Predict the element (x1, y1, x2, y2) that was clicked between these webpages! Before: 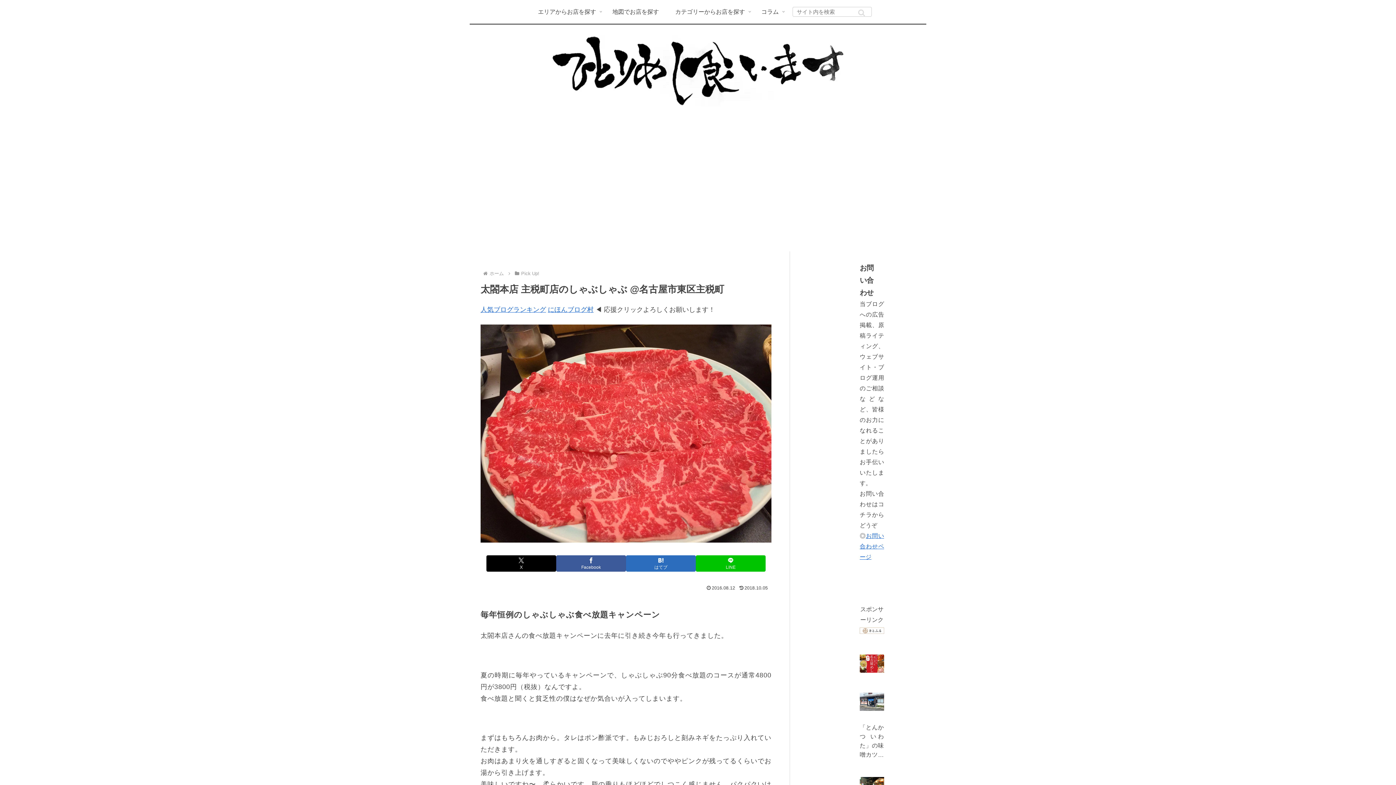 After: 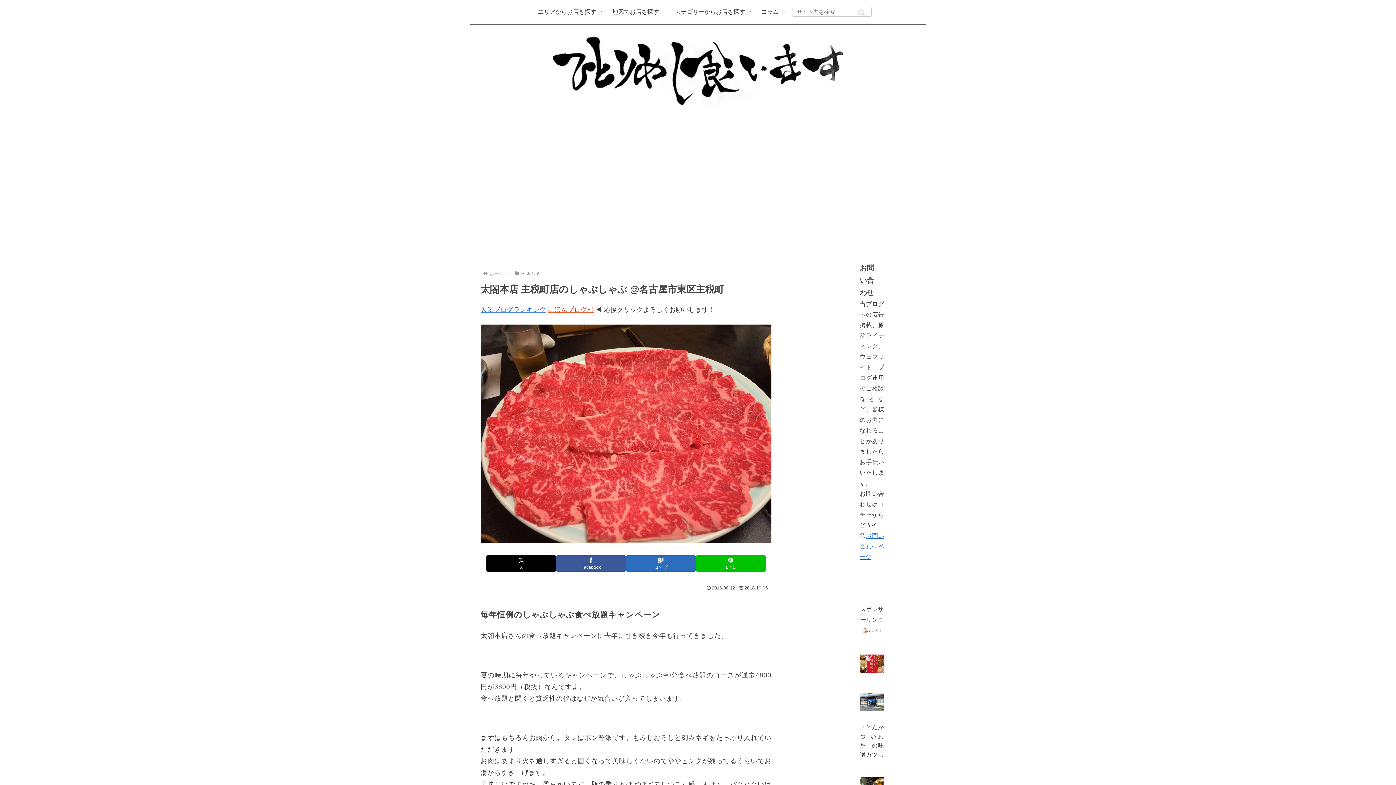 Action: bbox: (548, 306, 593, 313) label: にほんブログ村